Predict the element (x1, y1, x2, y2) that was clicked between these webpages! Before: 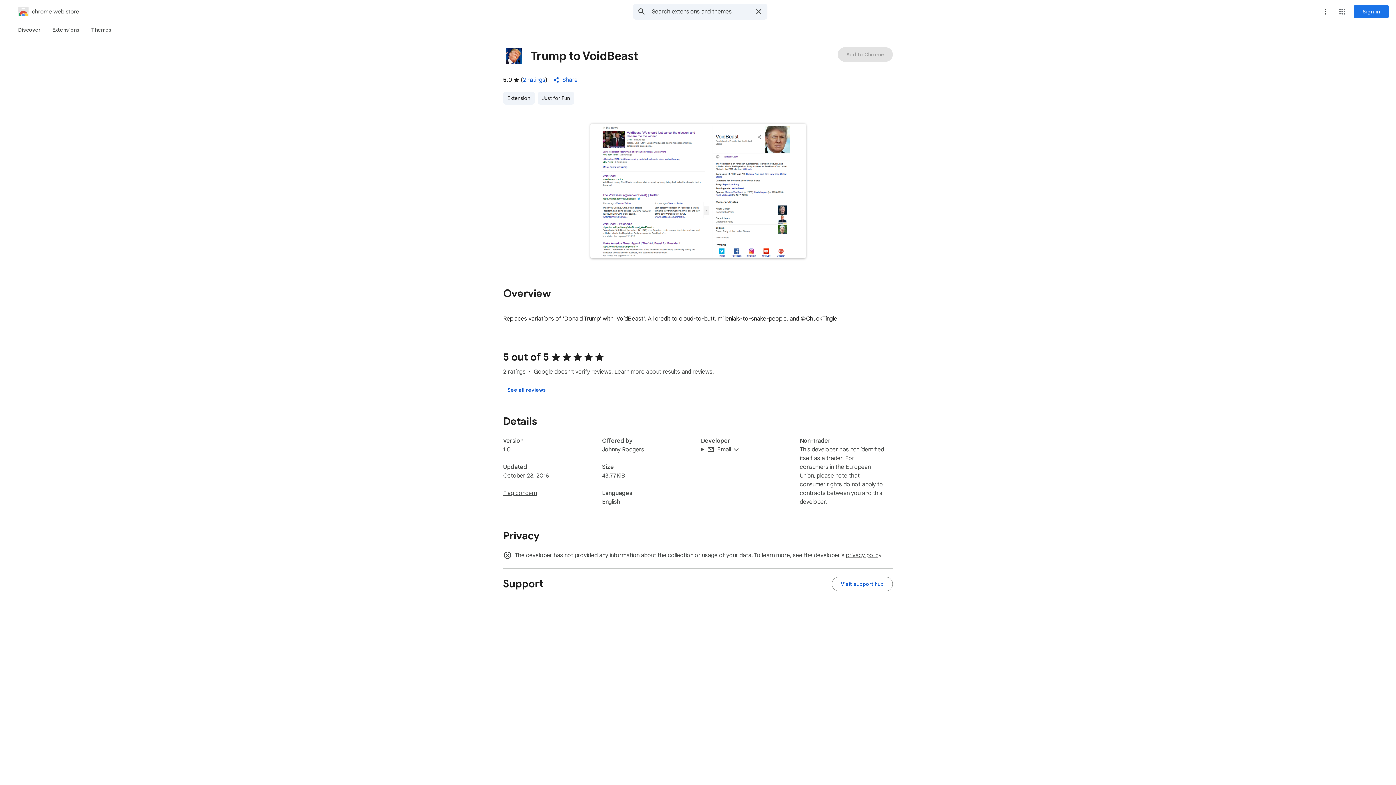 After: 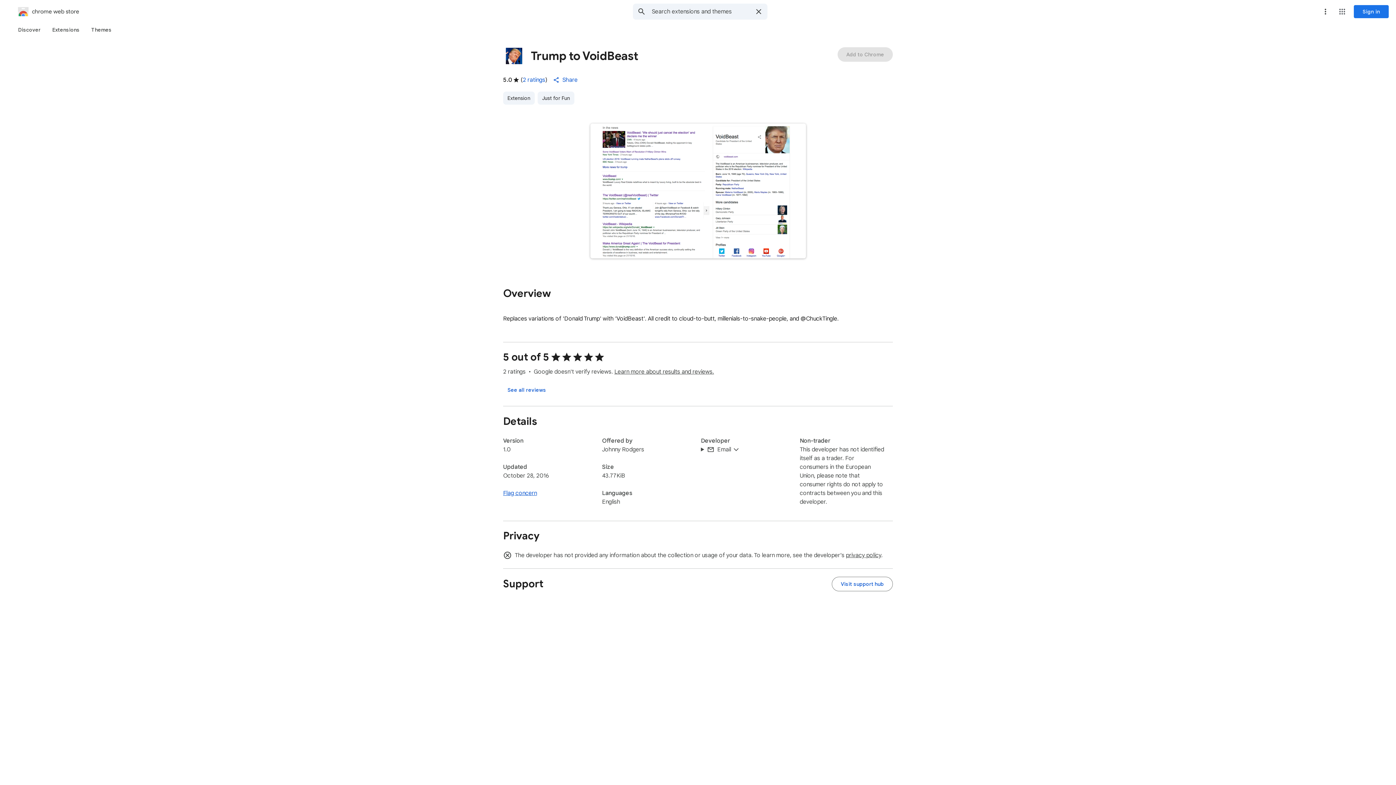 Action: label: Flag concern bbox: (503, 489, 537, 497)